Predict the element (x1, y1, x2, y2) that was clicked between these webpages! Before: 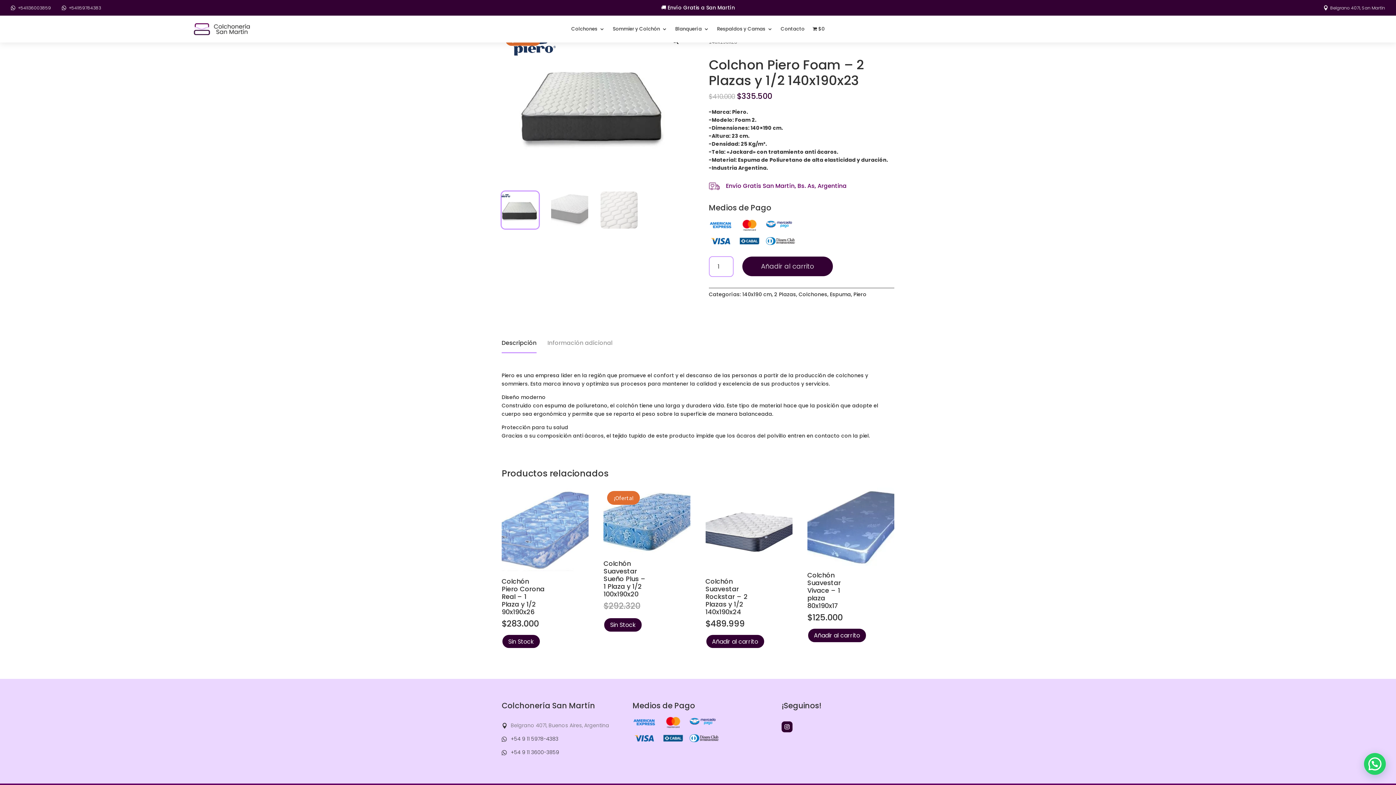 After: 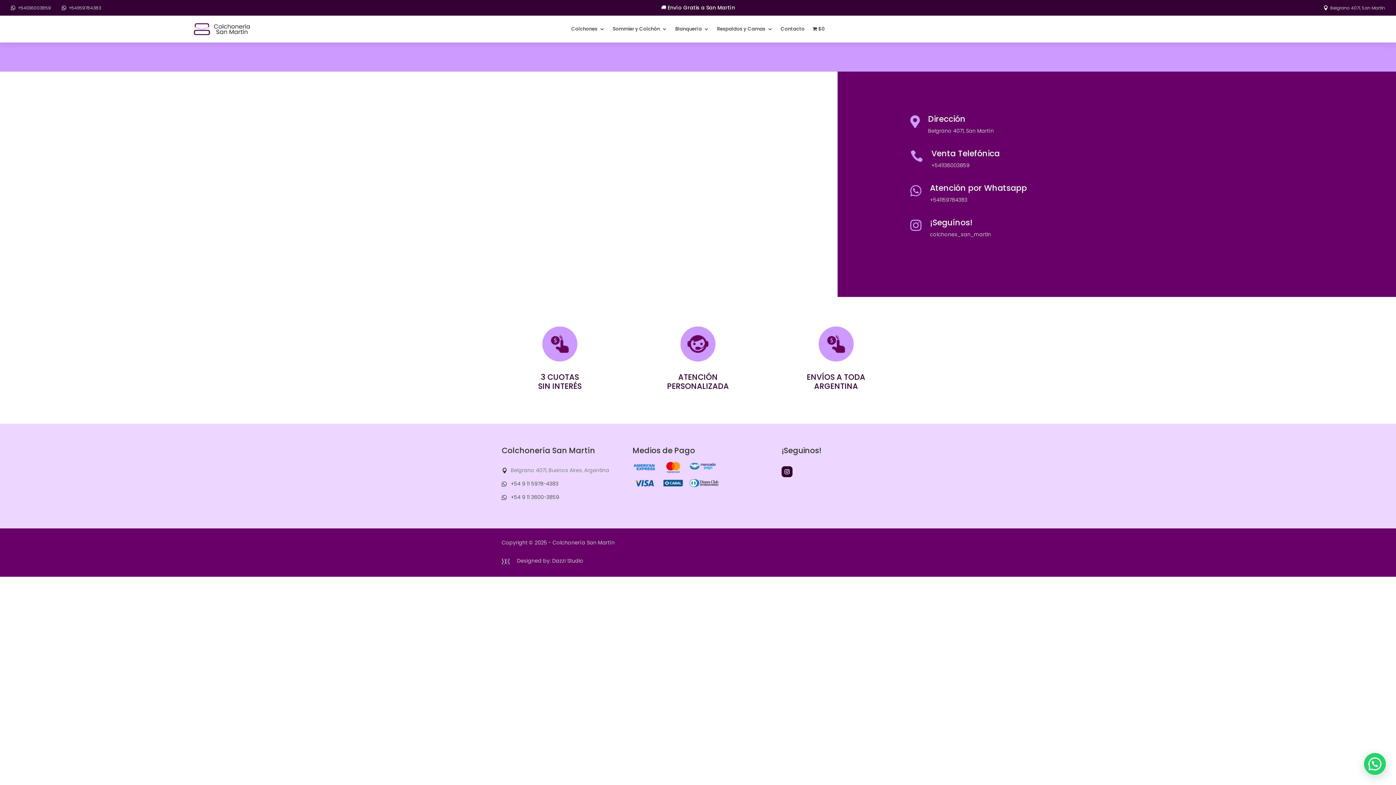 Action: bbox: (780, 15, 804, 42) label: Contacto